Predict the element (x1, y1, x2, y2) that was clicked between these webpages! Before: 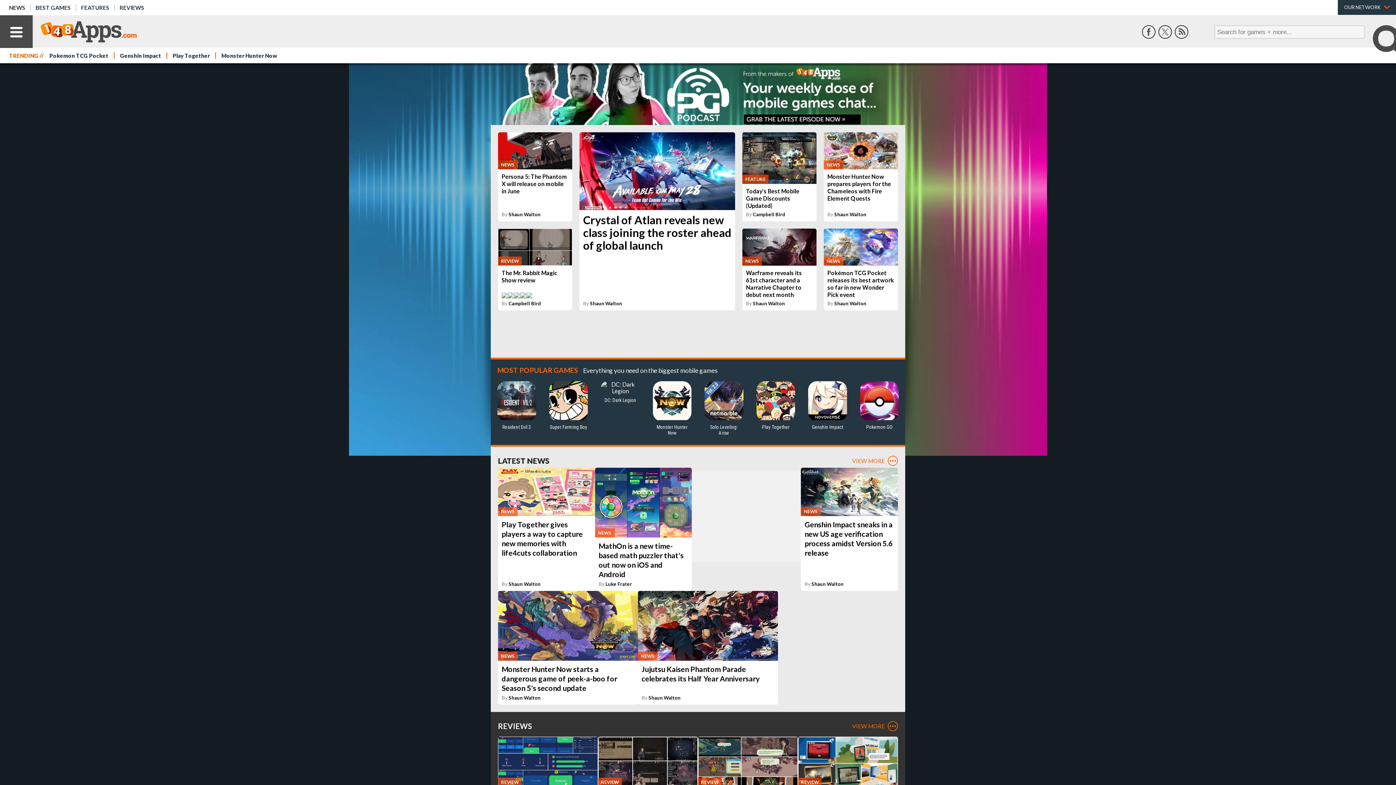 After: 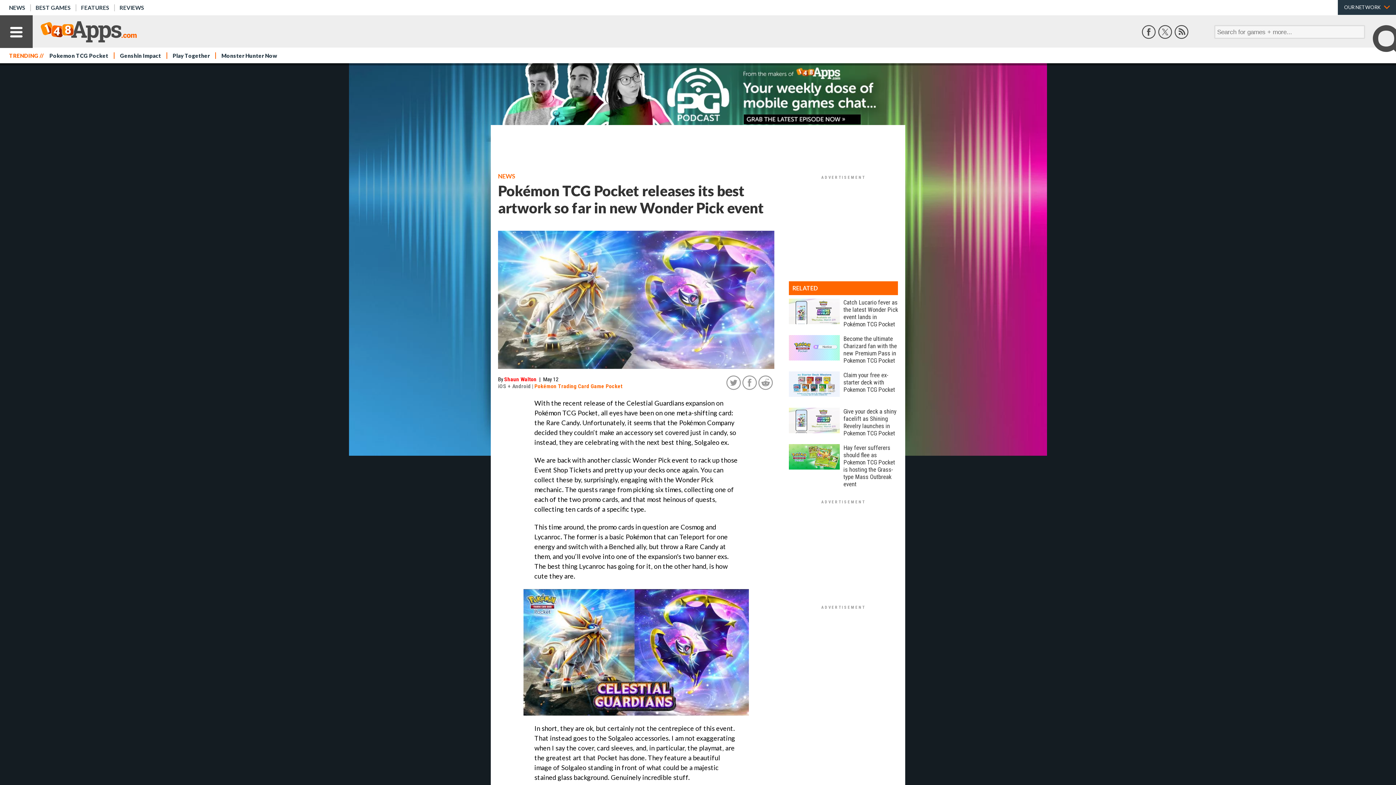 Action: label: NEWS
Pokémon TCG Pocket releases its best artwork so far in new Wonder Pick event
By Shaun Walton bbox: (824, 228, 898, 310)